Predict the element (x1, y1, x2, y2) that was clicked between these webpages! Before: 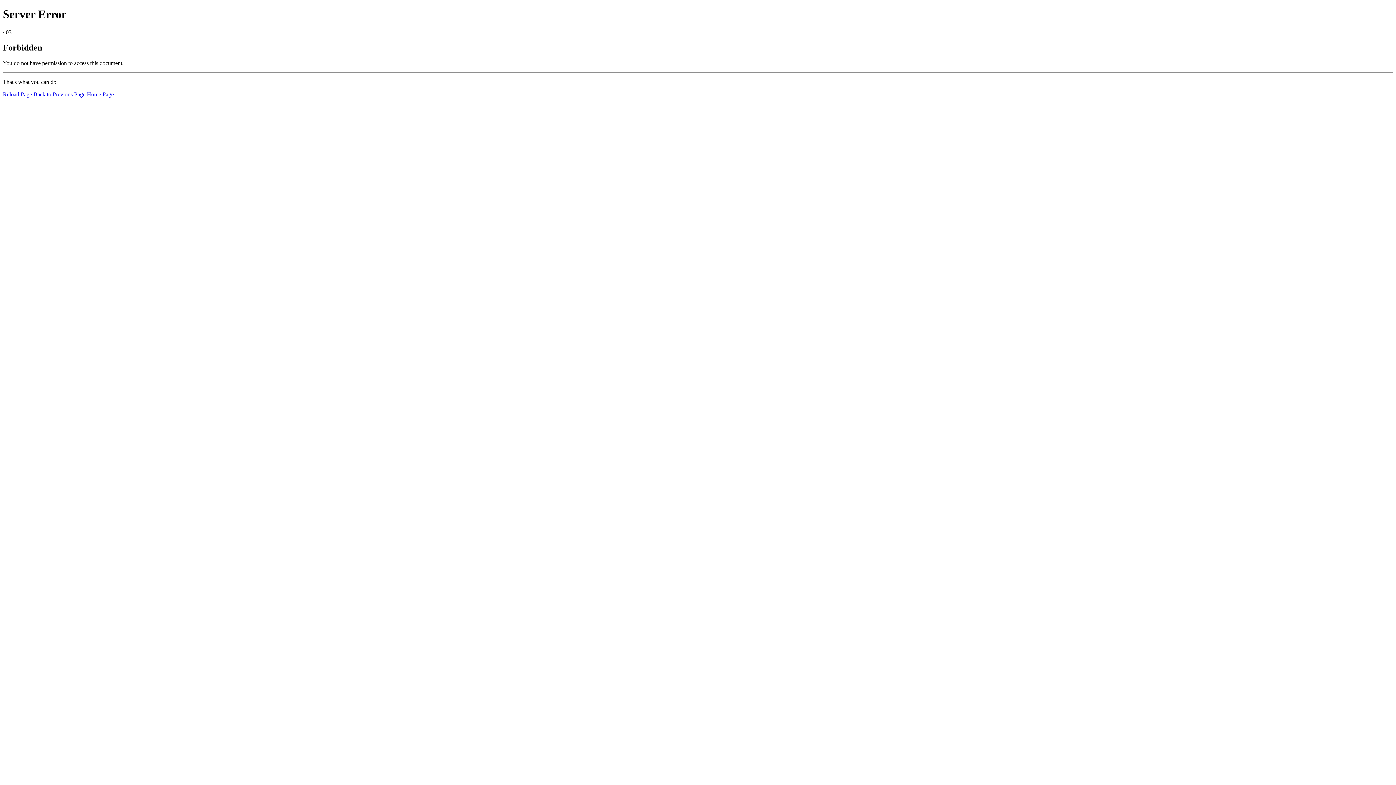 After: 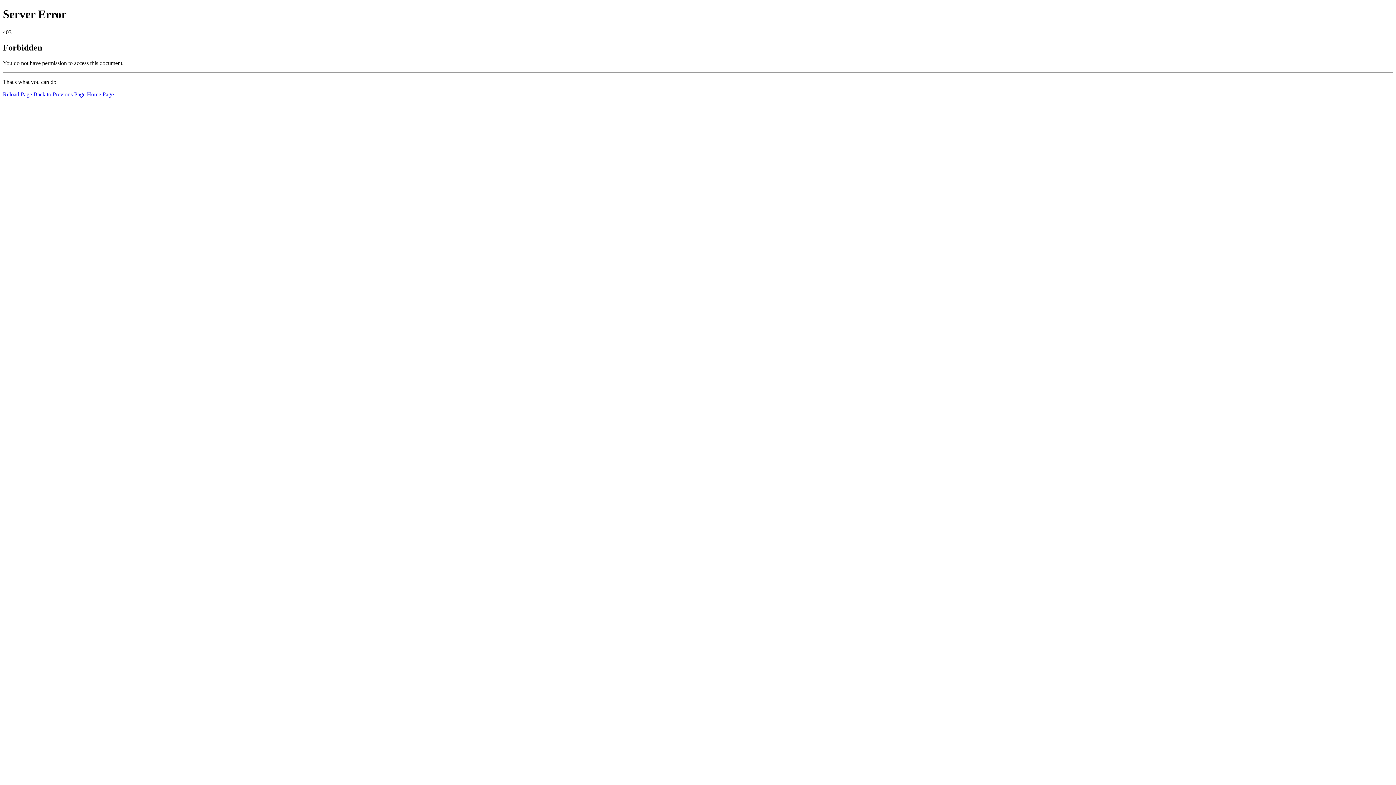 Action: bbox: (2, 91, 32, 97) label: Reload Page